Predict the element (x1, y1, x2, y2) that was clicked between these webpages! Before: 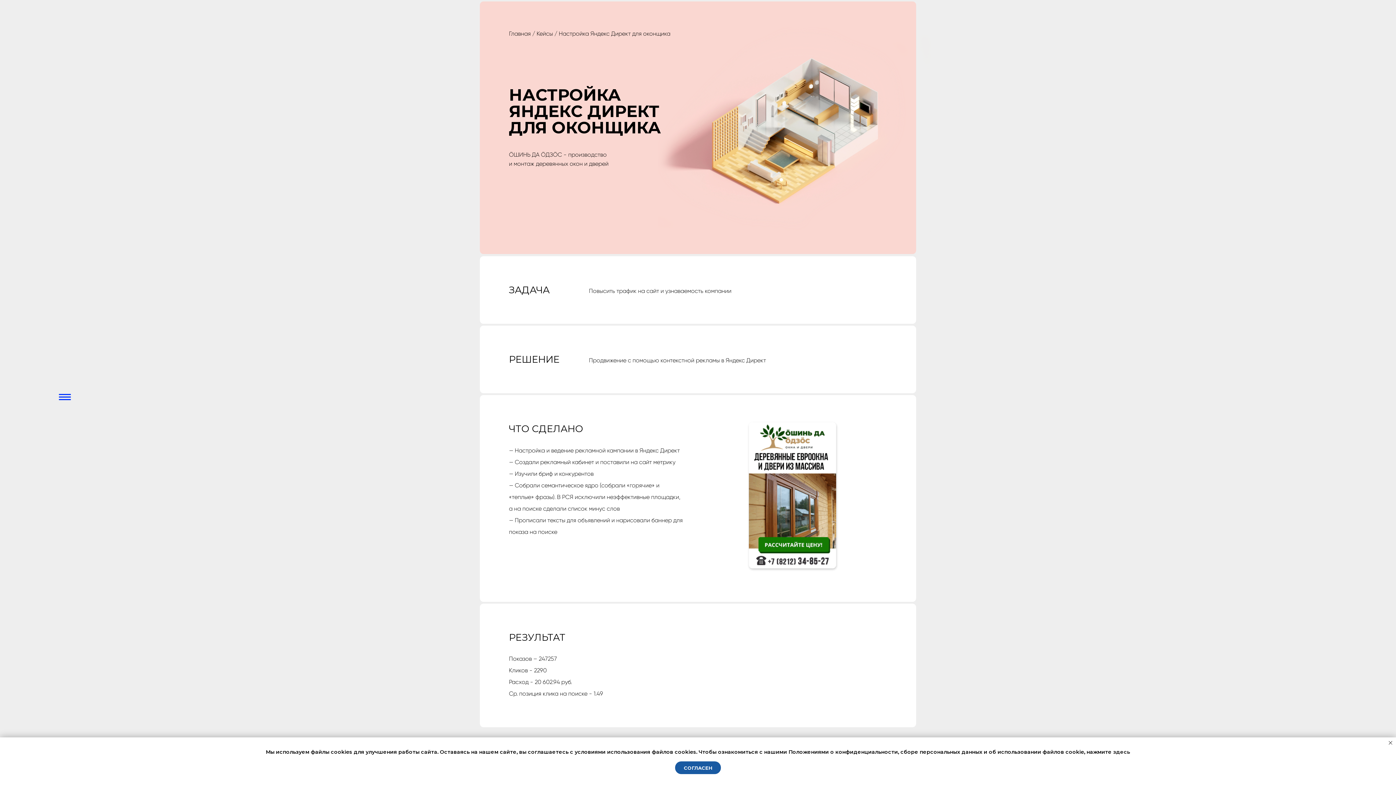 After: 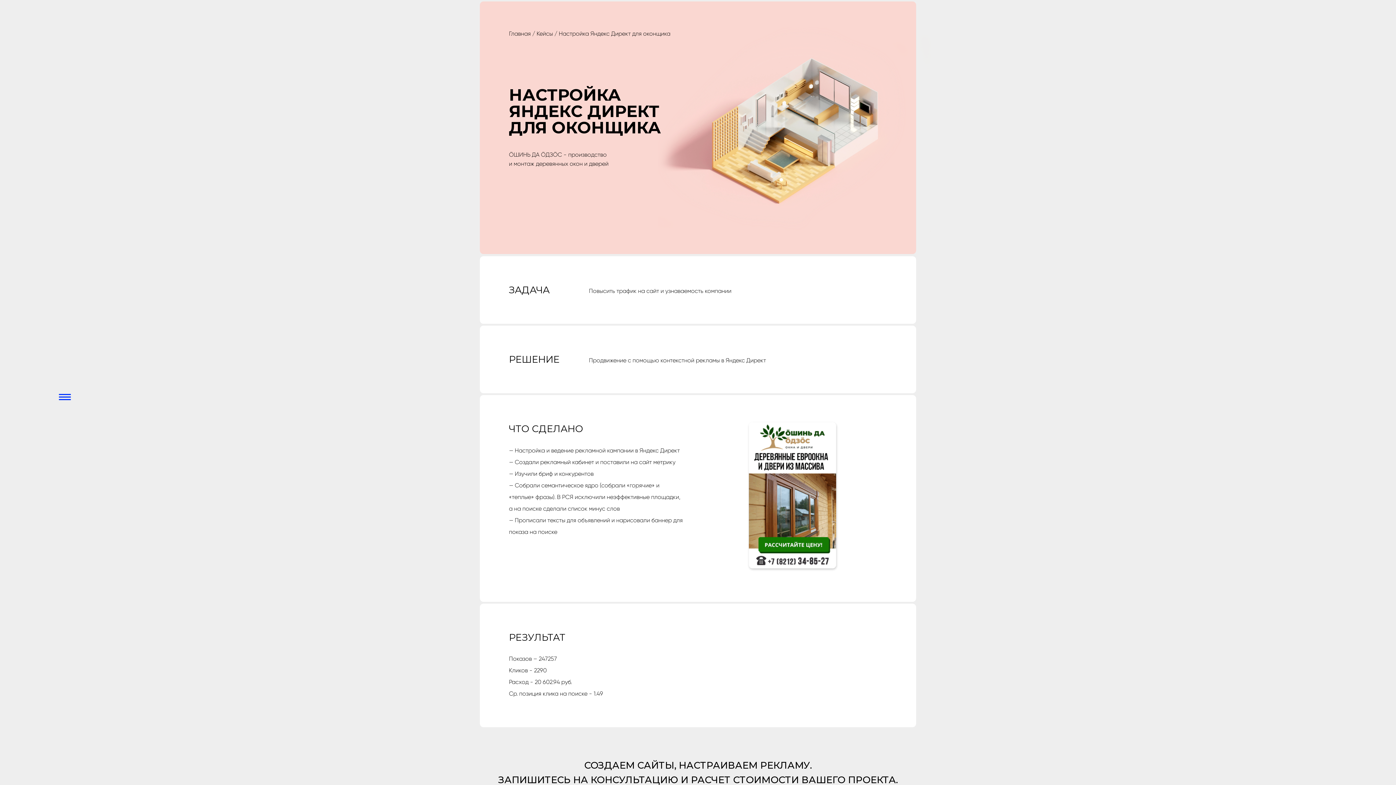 Action: bbox: (675, 761, 721, 774) label: СОГЛАСЕН